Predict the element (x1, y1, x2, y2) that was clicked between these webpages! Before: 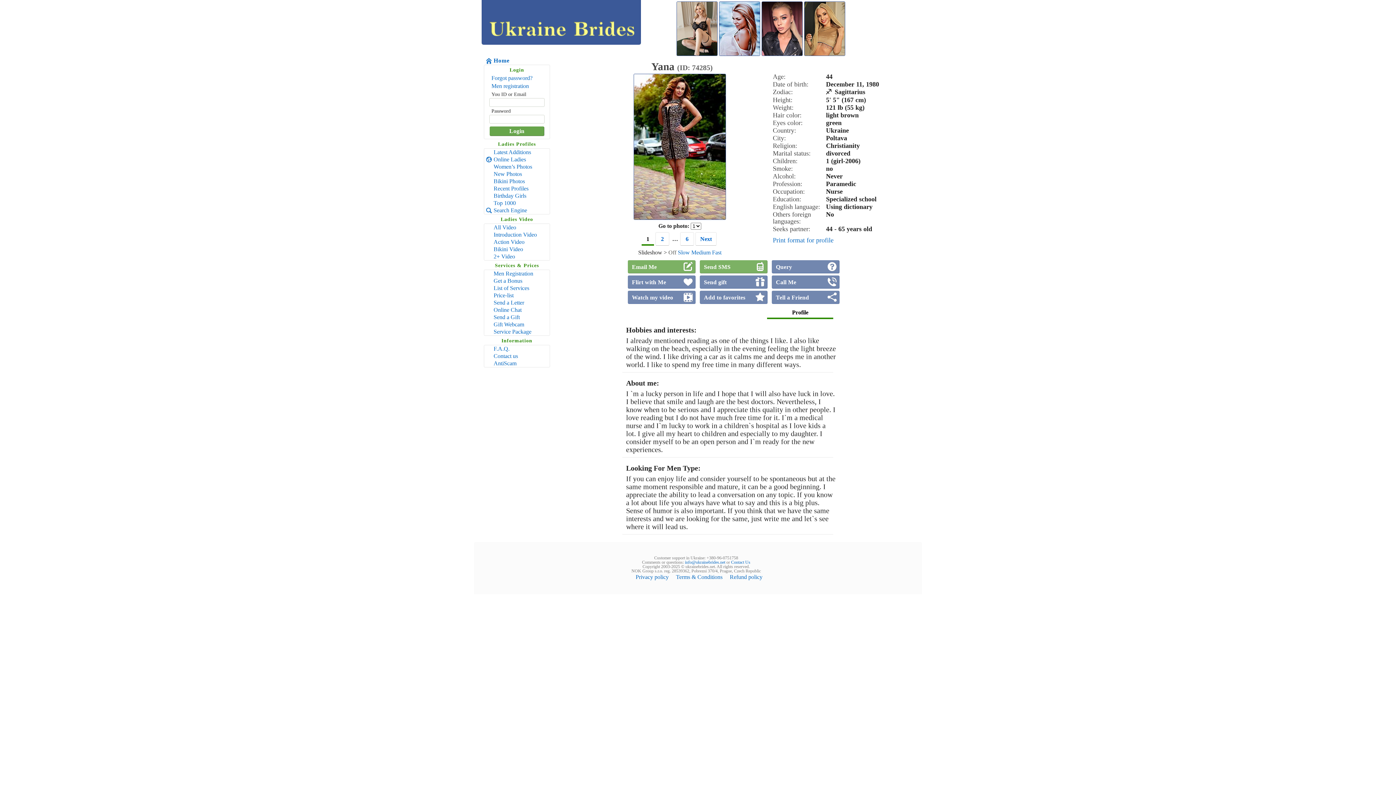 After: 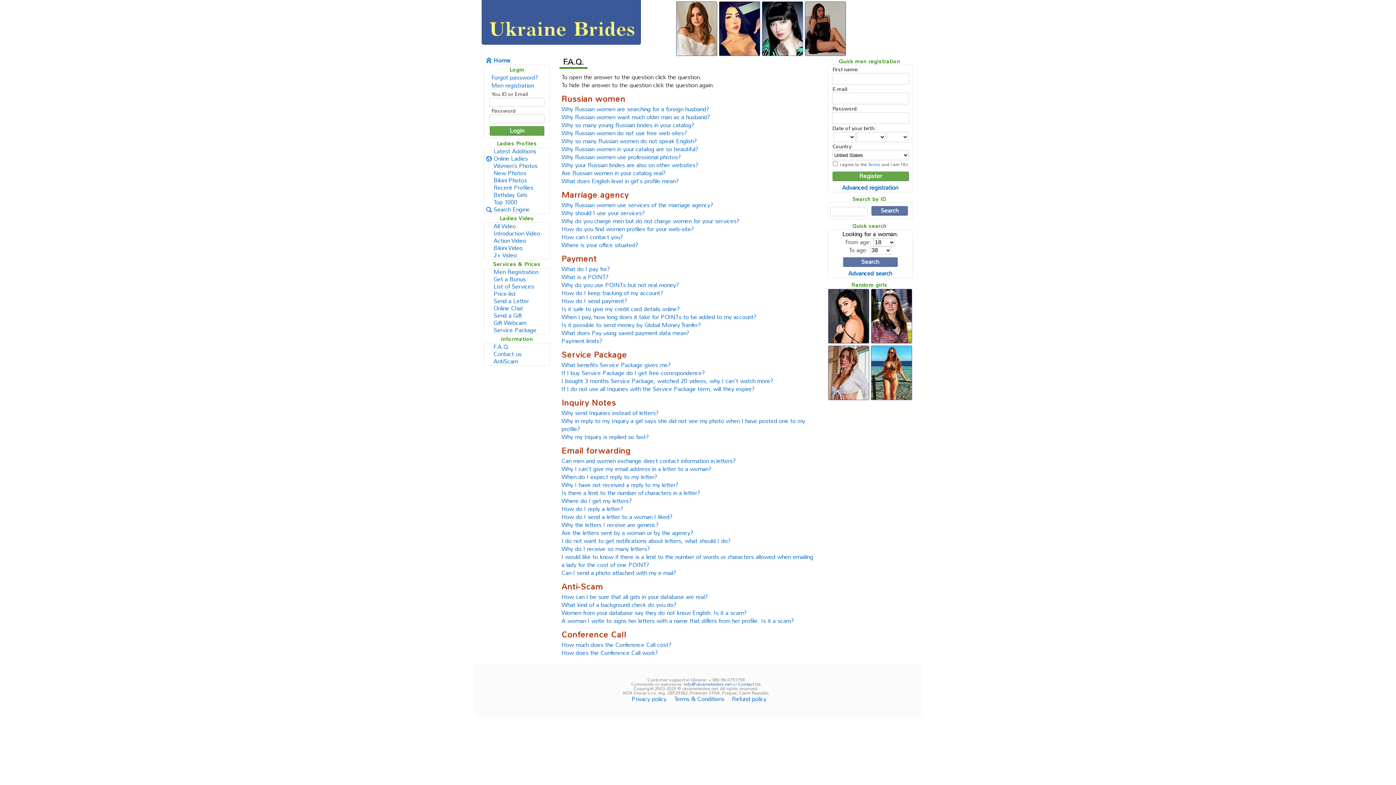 Action: label: F.A.Q. bbox: (484, 345, 549, 352)